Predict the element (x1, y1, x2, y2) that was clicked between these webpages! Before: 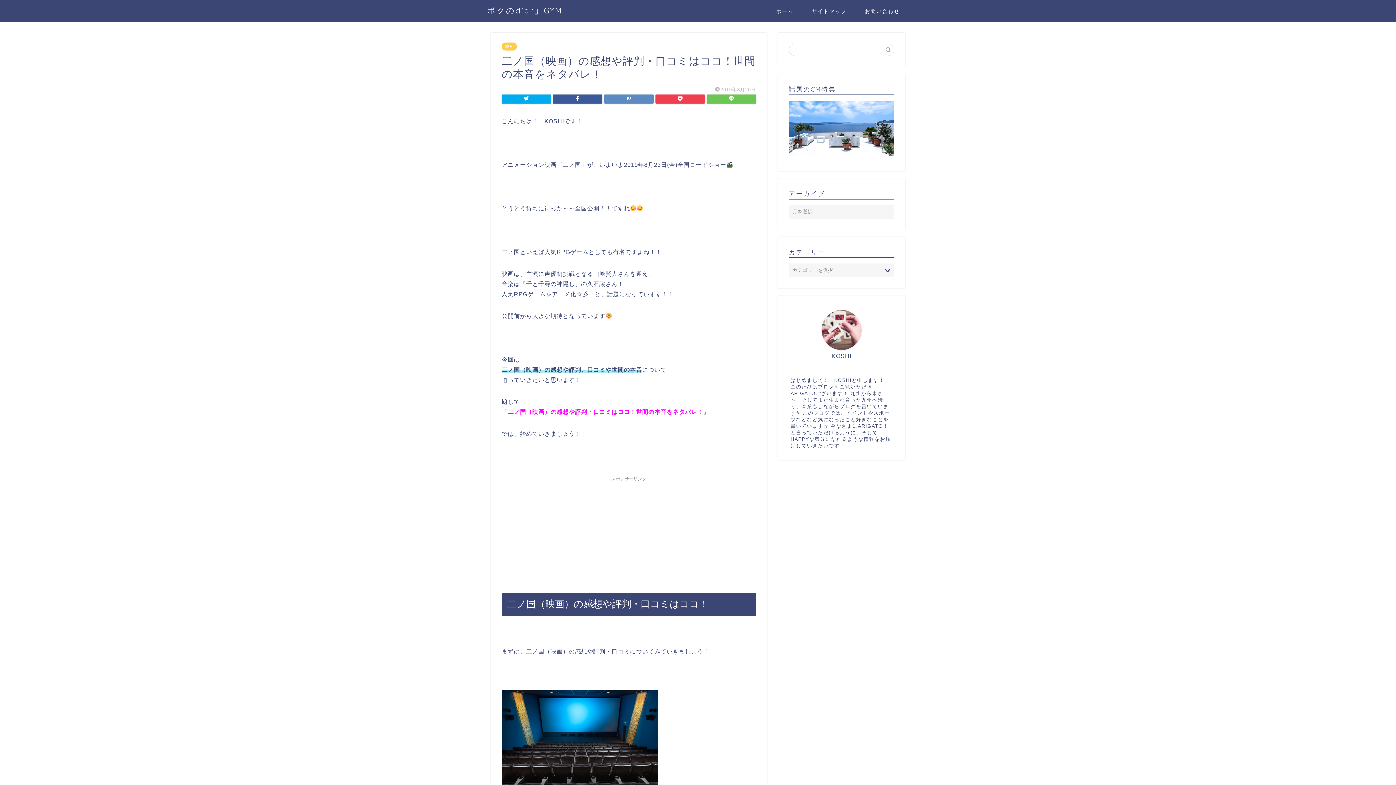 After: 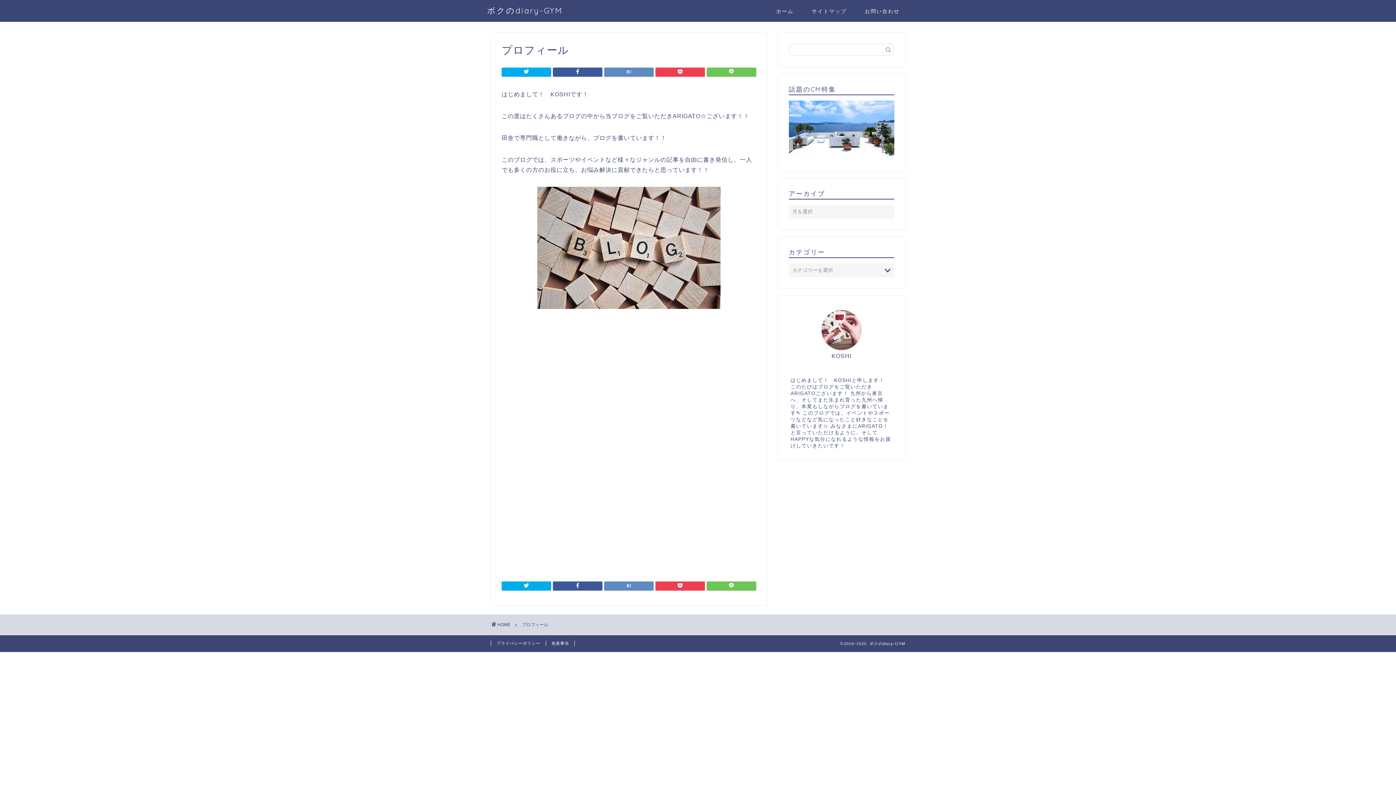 Action: bbox: (821, 310, 861, 350)